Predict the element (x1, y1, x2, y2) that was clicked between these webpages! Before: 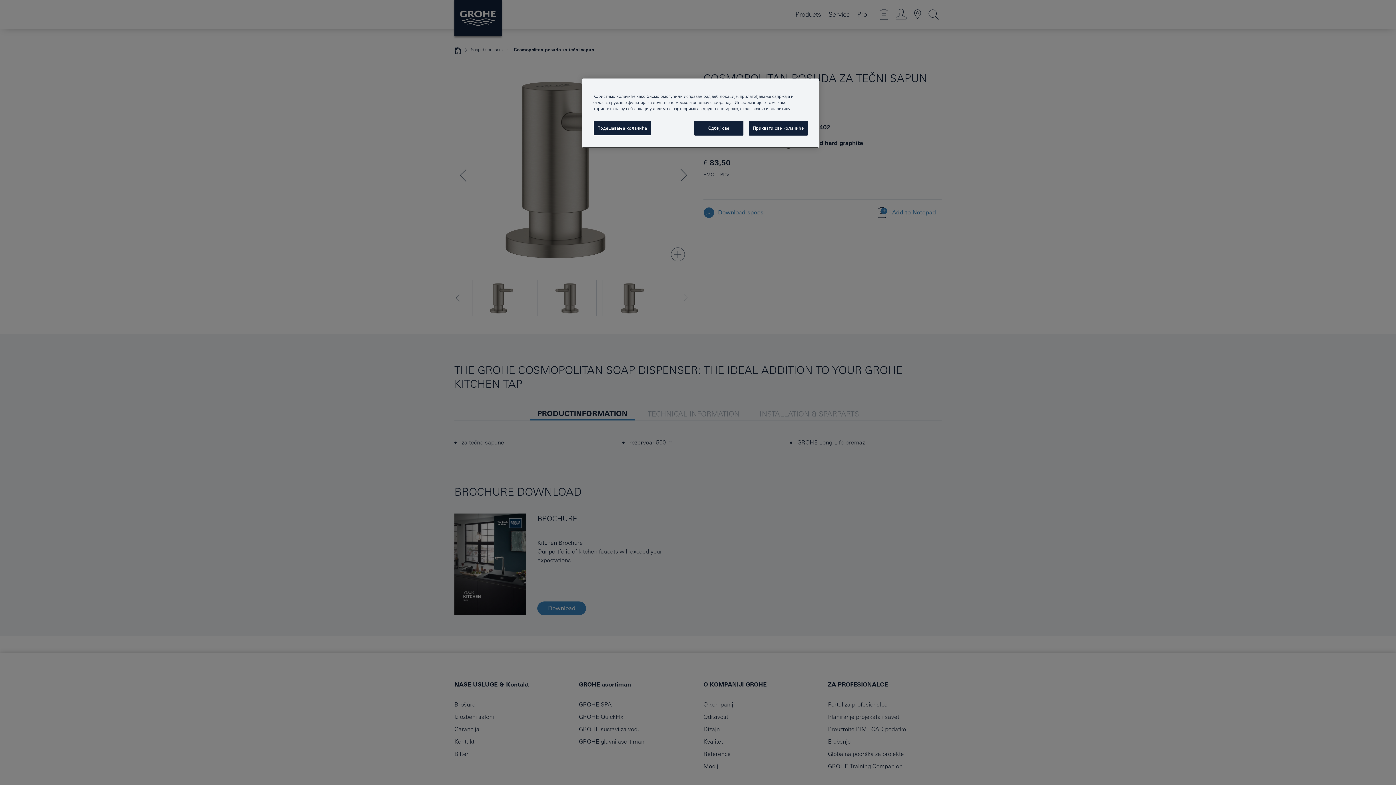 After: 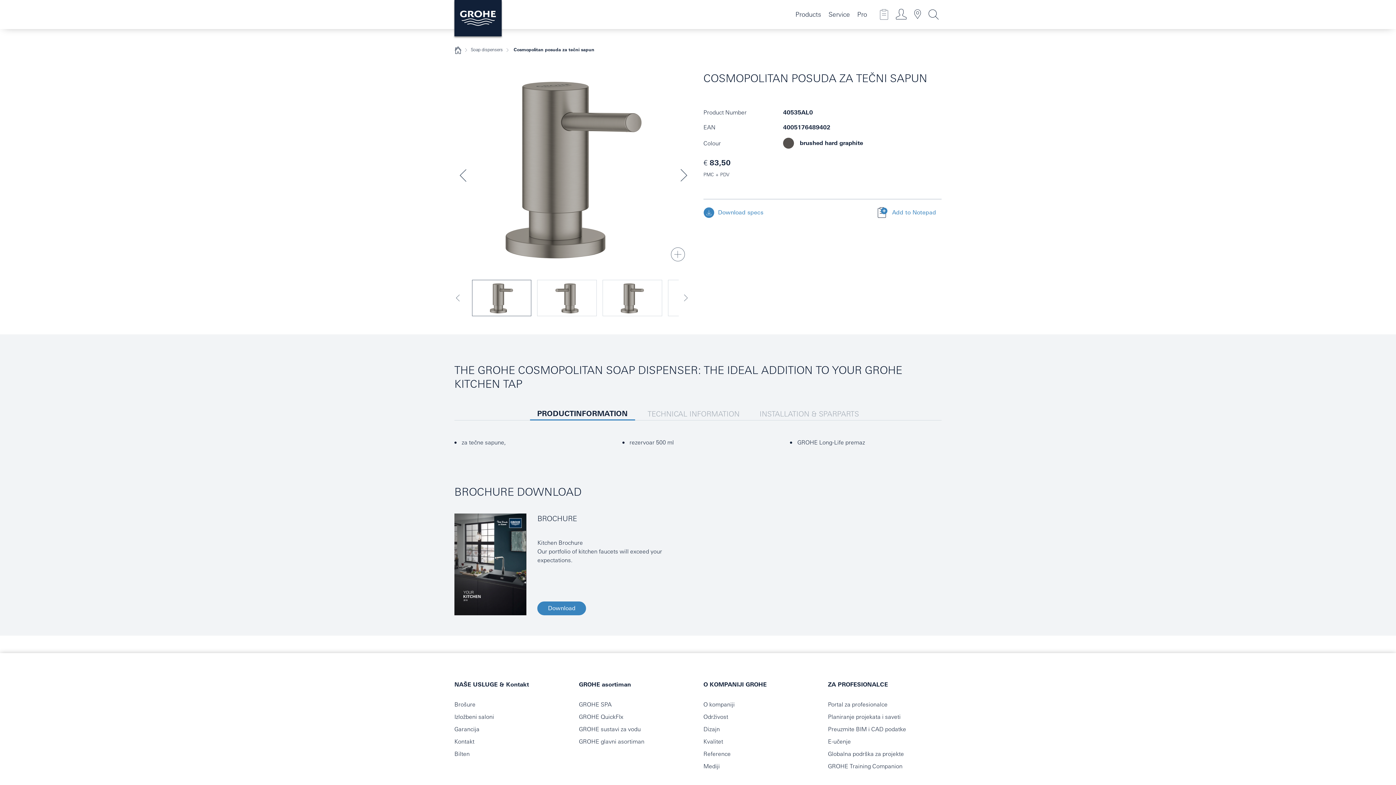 Action: bbox: (694, 120, 743, 135) label: Одбиј све